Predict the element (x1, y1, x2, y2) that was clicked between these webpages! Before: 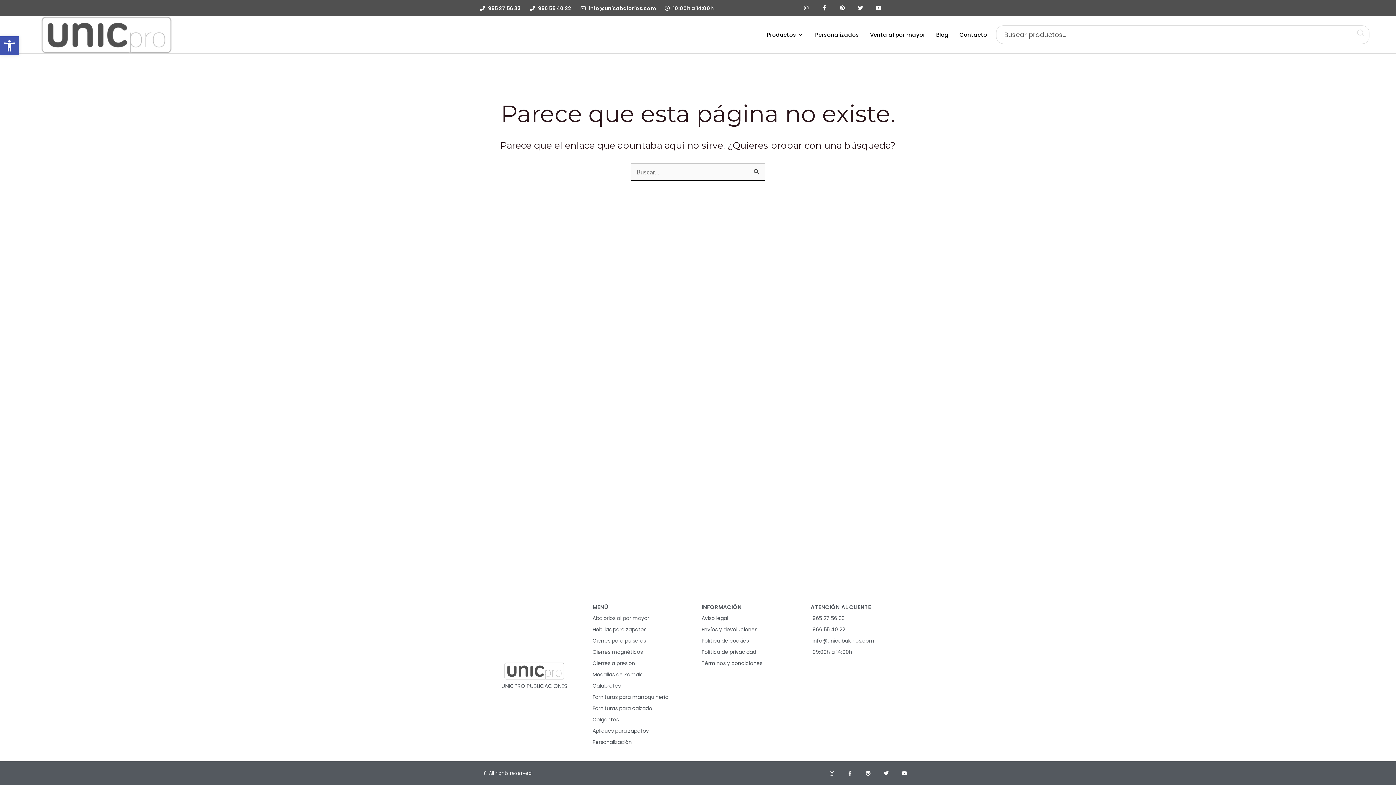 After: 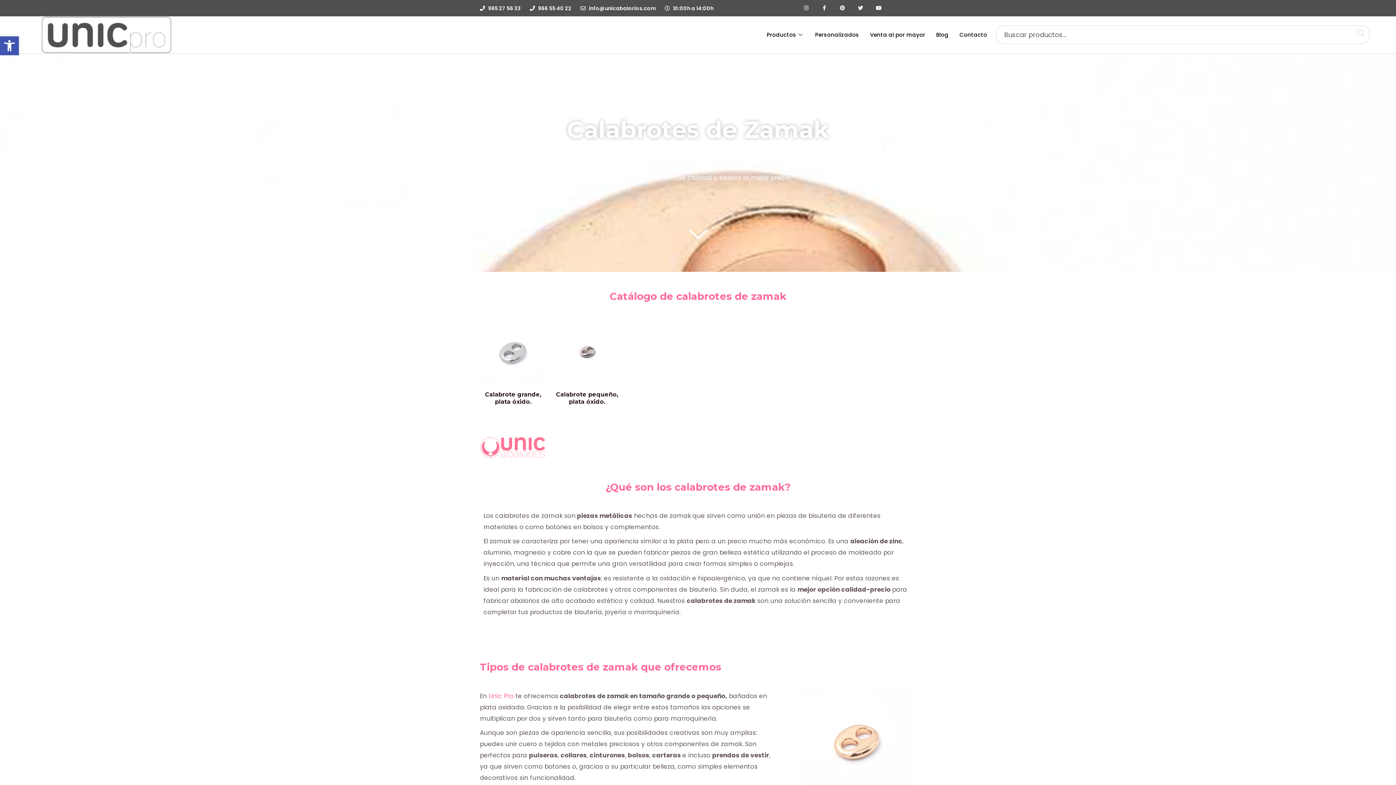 Action: bbox: (592, 681, 694, 690) label: Calabrotes